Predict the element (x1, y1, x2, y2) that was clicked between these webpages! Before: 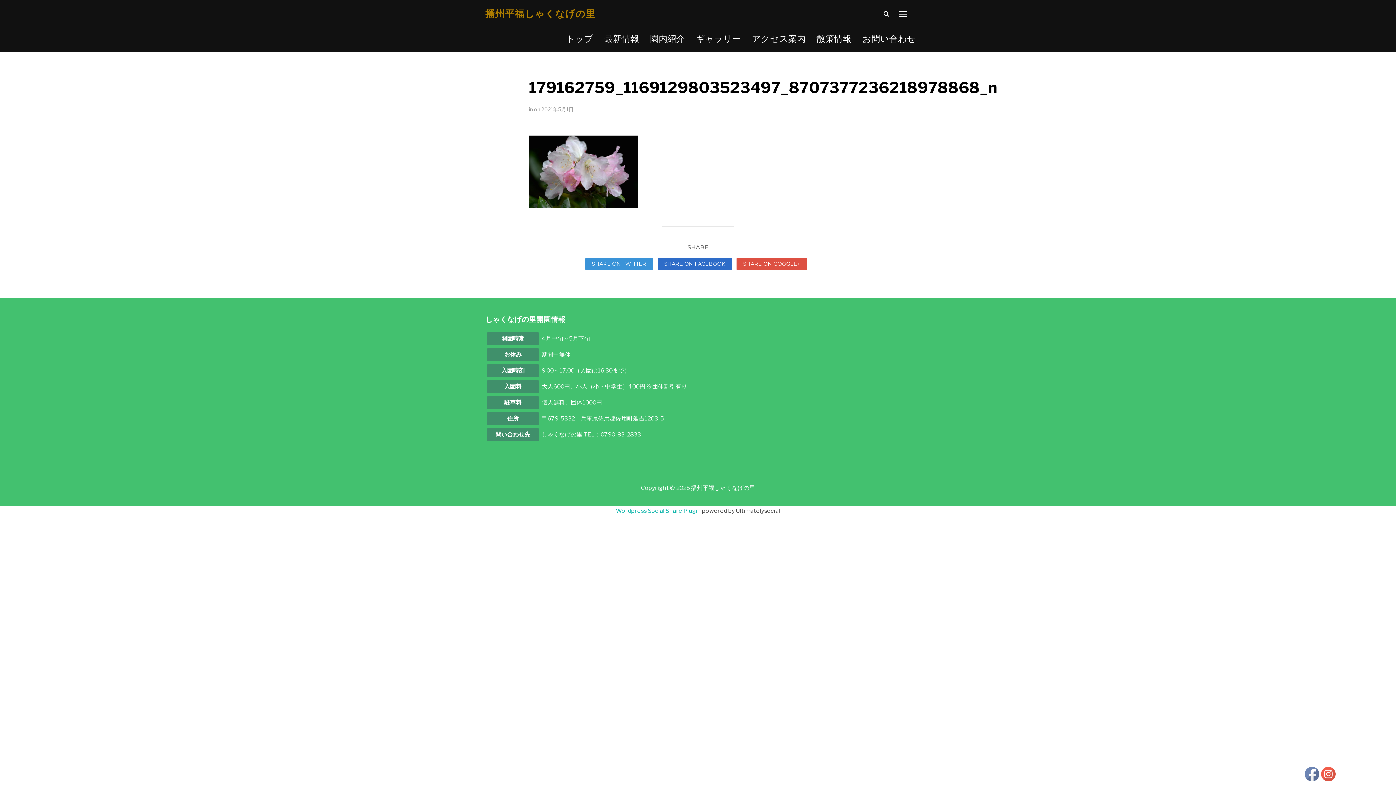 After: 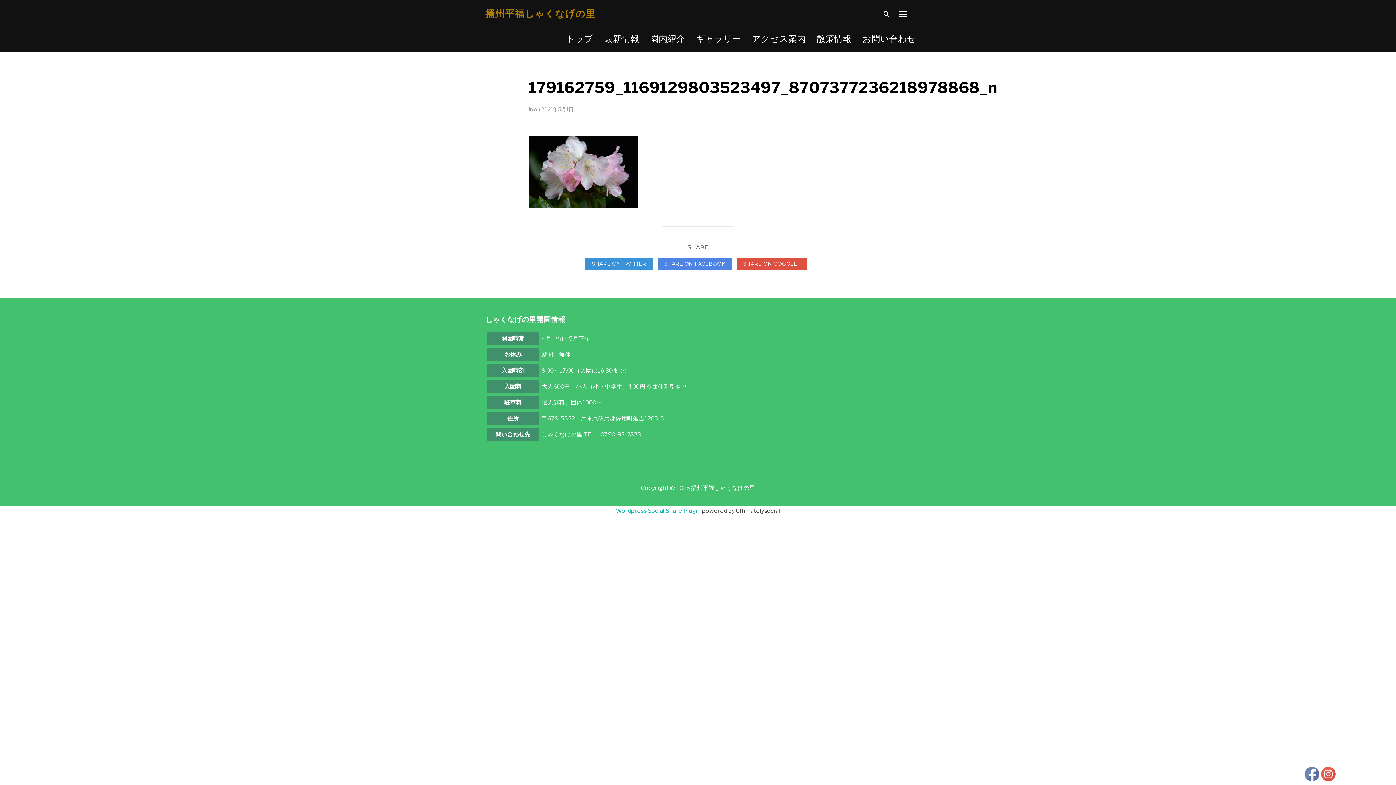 Action: label: SHARE ON FACEBOOK bbox: (657, 257, 732, 270)